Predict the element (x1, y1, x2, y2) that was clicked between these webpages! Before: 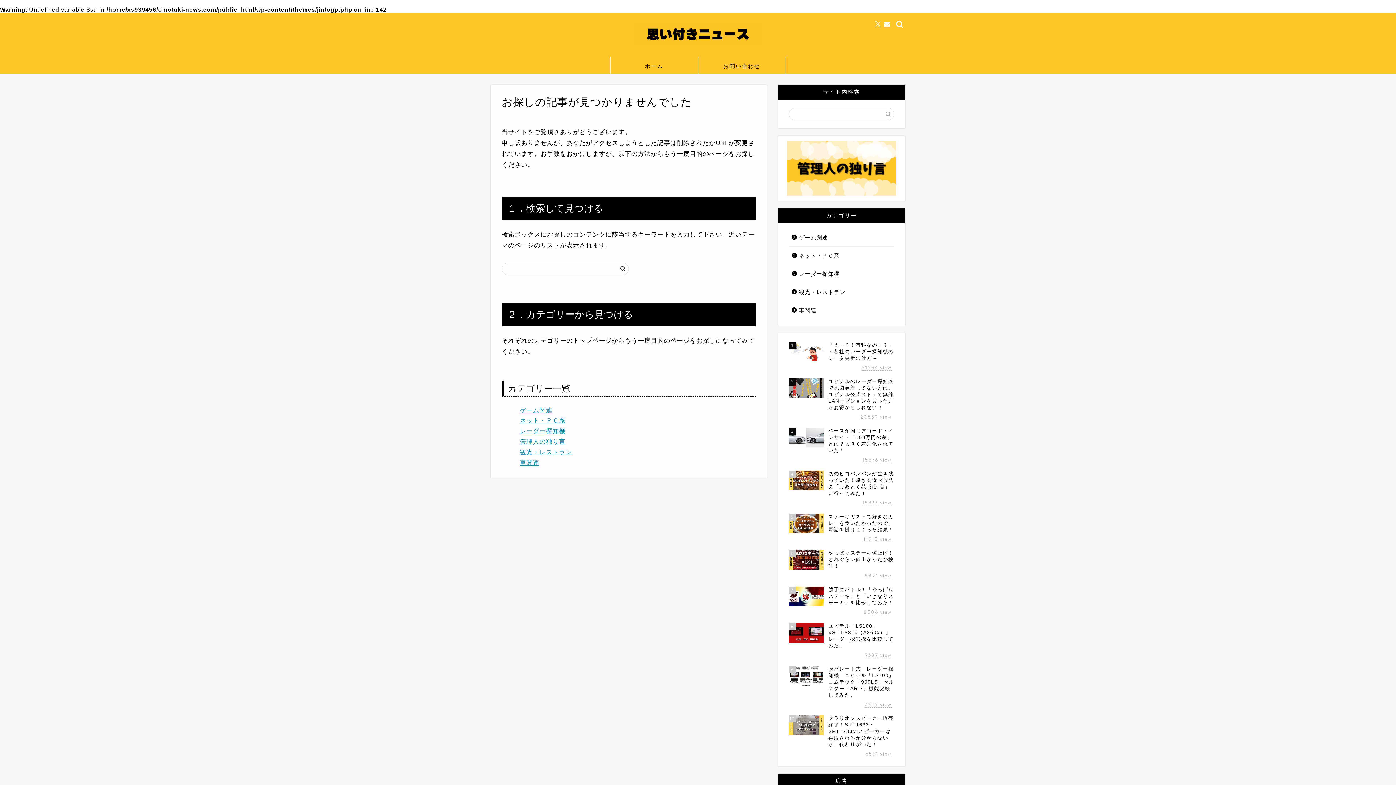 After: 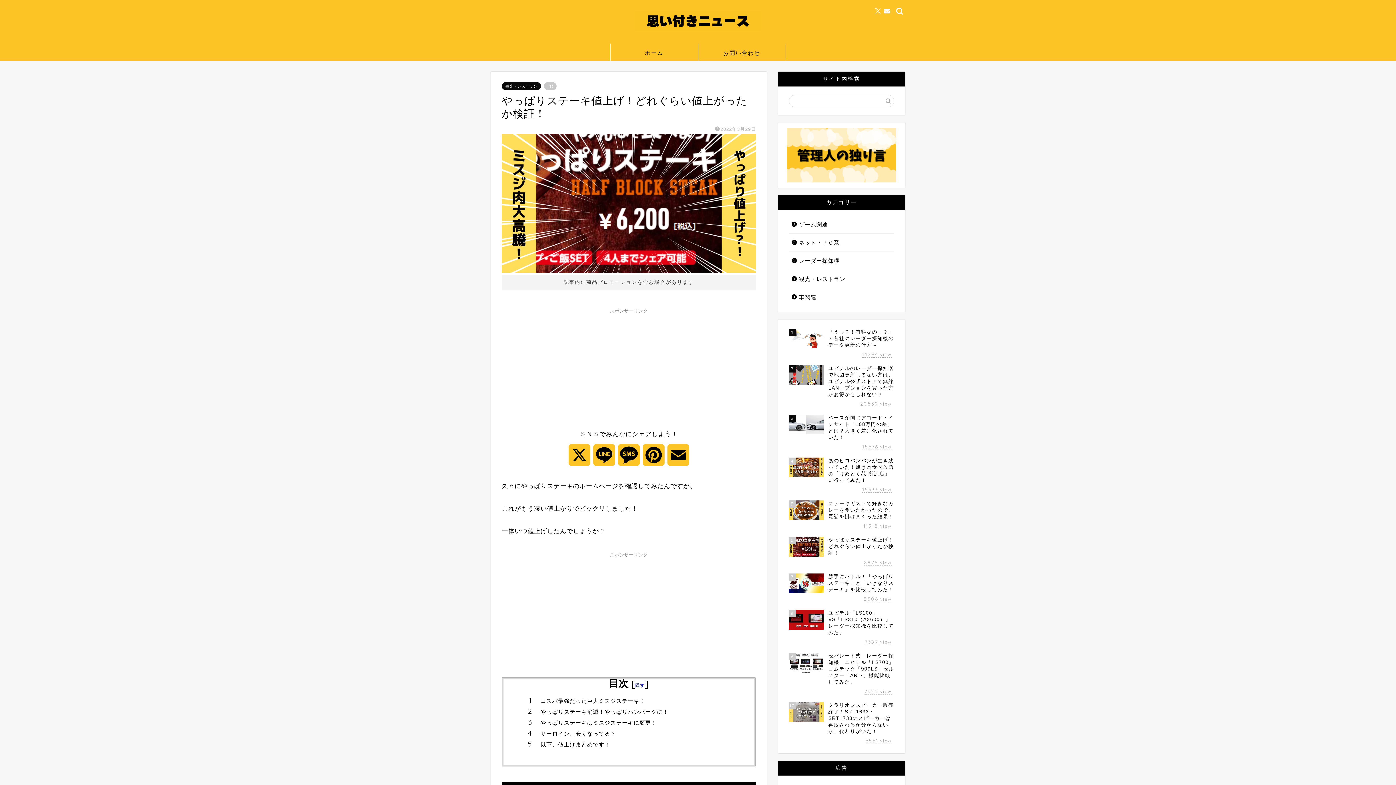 Action: bbox: (789, 546, 894, 583) label: 6
やっぱりステーキ値上げ！どれぐらい値上がったか検証！
8874 view